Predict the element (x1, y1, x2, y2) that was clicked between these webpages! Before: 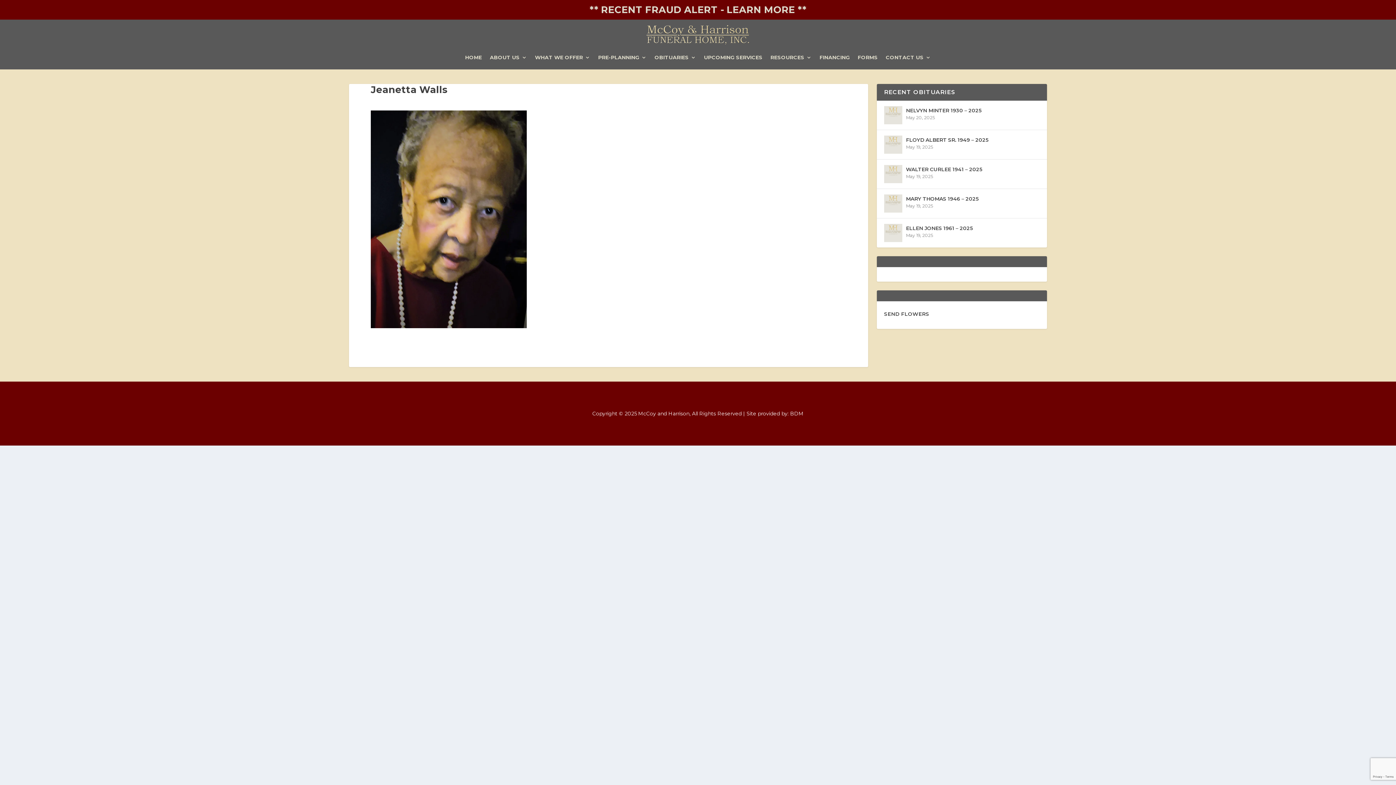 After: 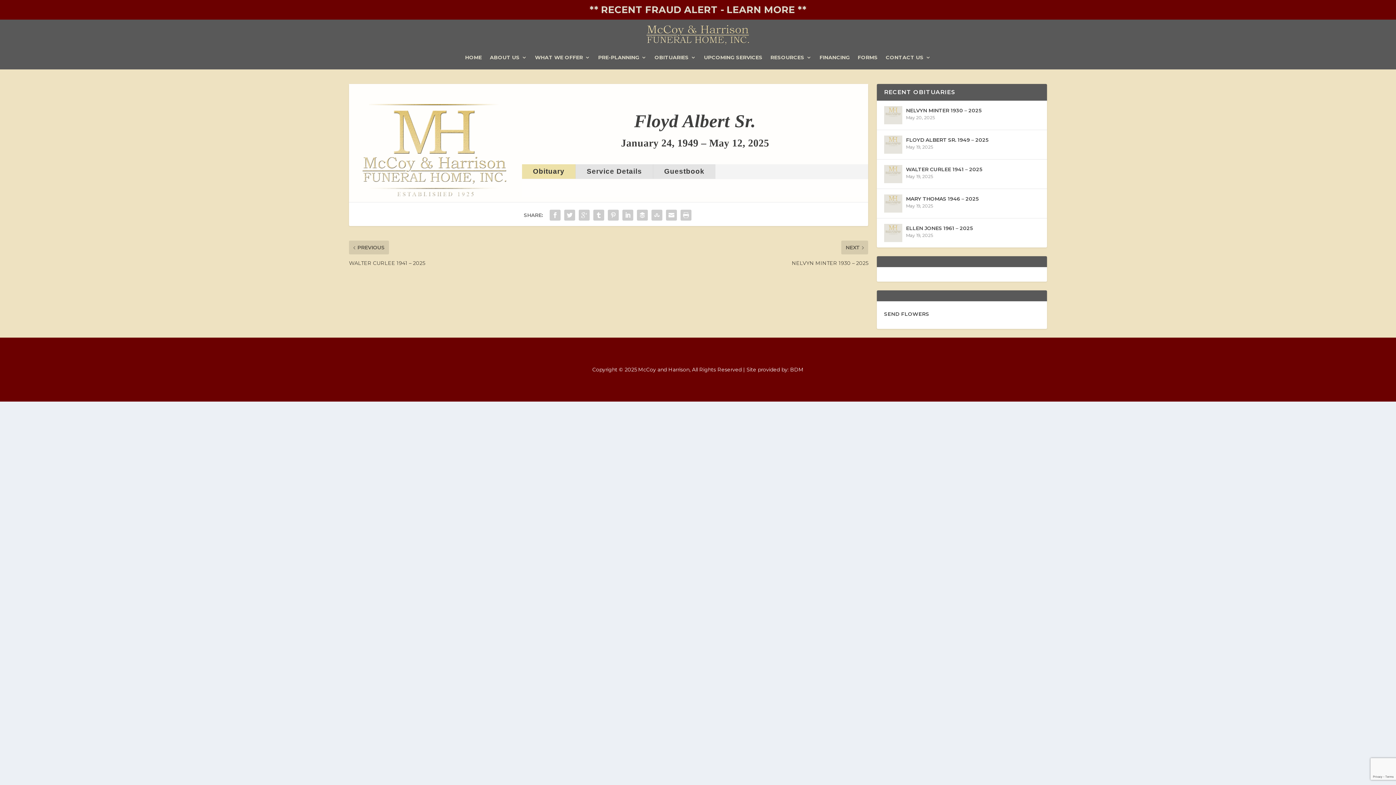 Action: bbox: (884, 135, 902, 153)